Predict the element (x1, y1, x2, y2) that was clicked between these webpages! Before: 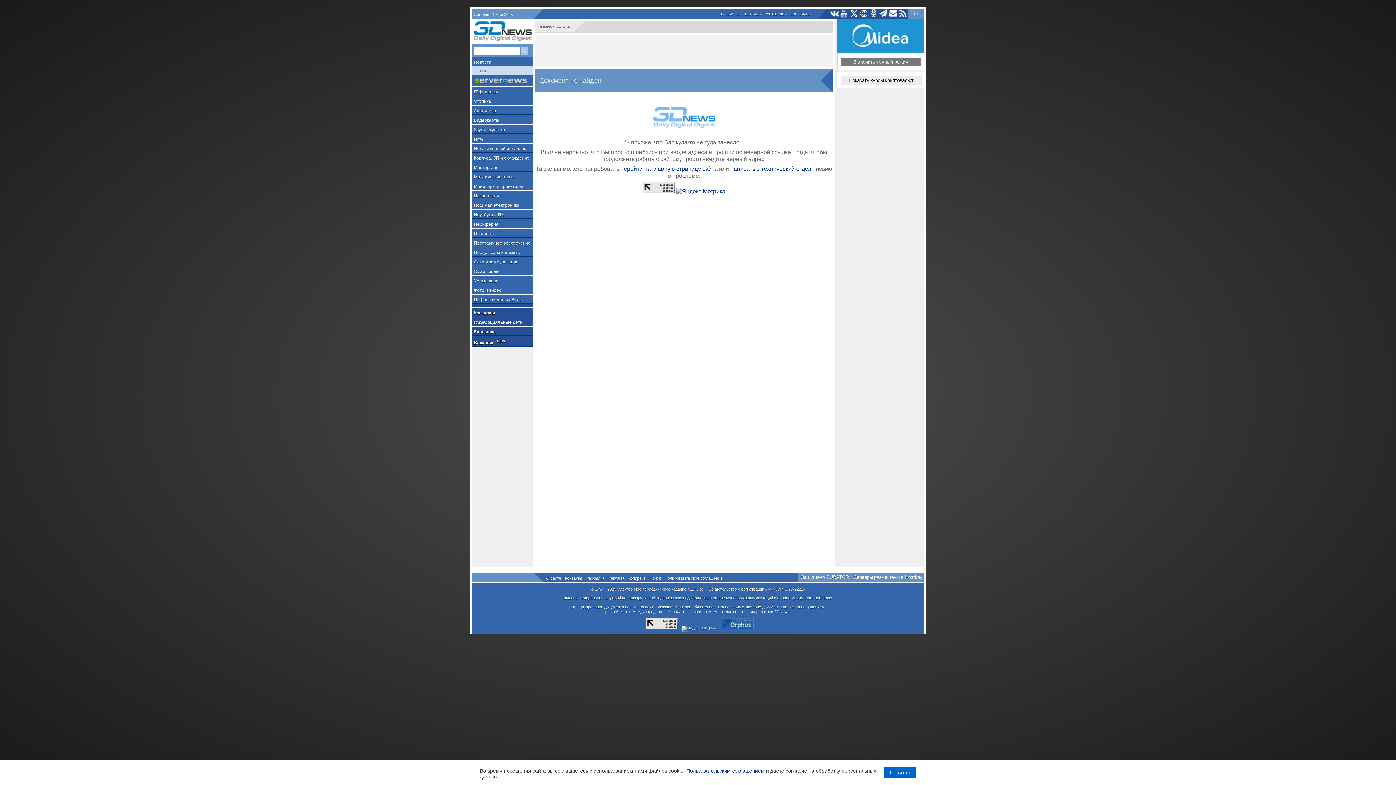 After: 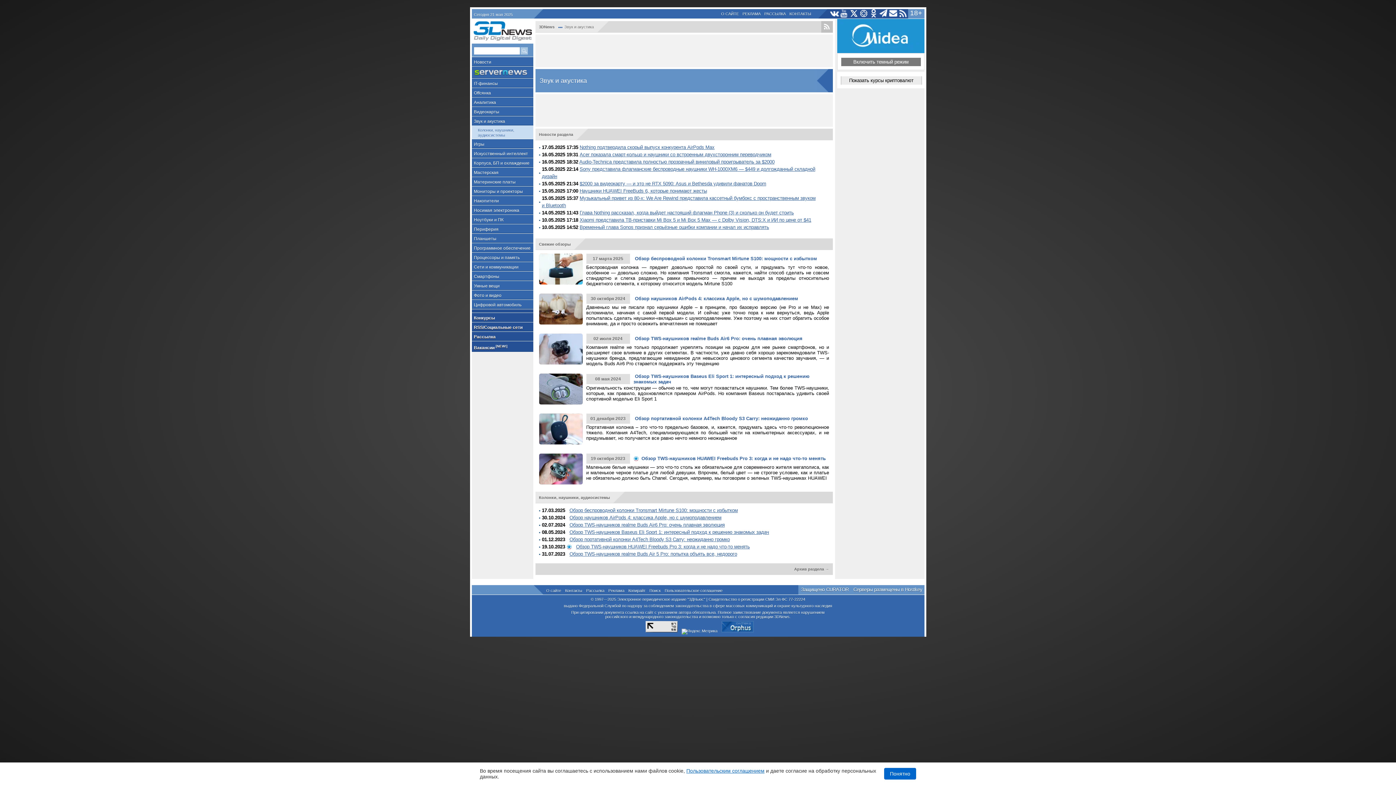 Action: bbox: (471, 124, 533, 134) label: Звук и акустика